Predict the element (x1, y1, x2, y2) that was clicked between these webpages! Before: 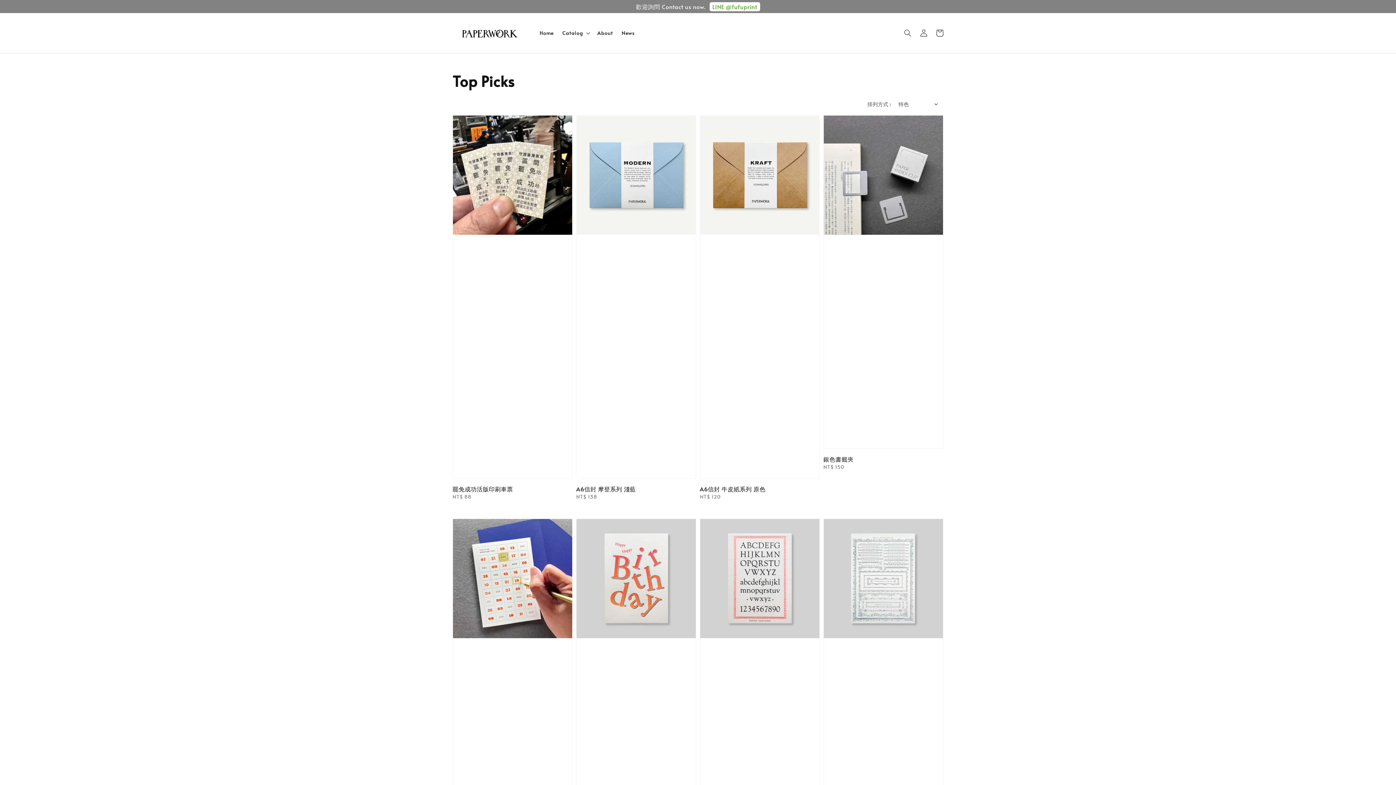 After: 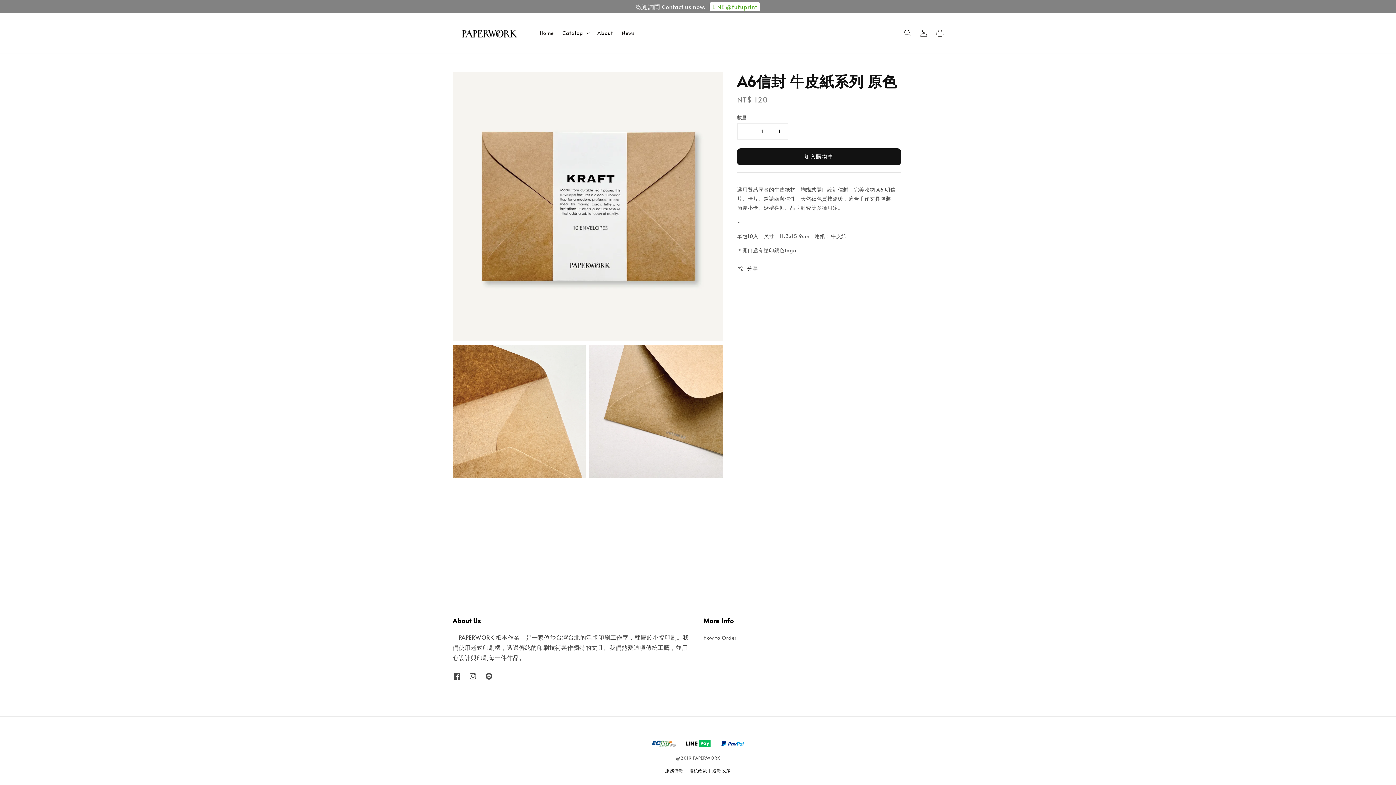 Action: bbox: (700, 115, 820, 500) label:  
A6信封 牛皮紙系列 原色
Regular price
NT$ 120